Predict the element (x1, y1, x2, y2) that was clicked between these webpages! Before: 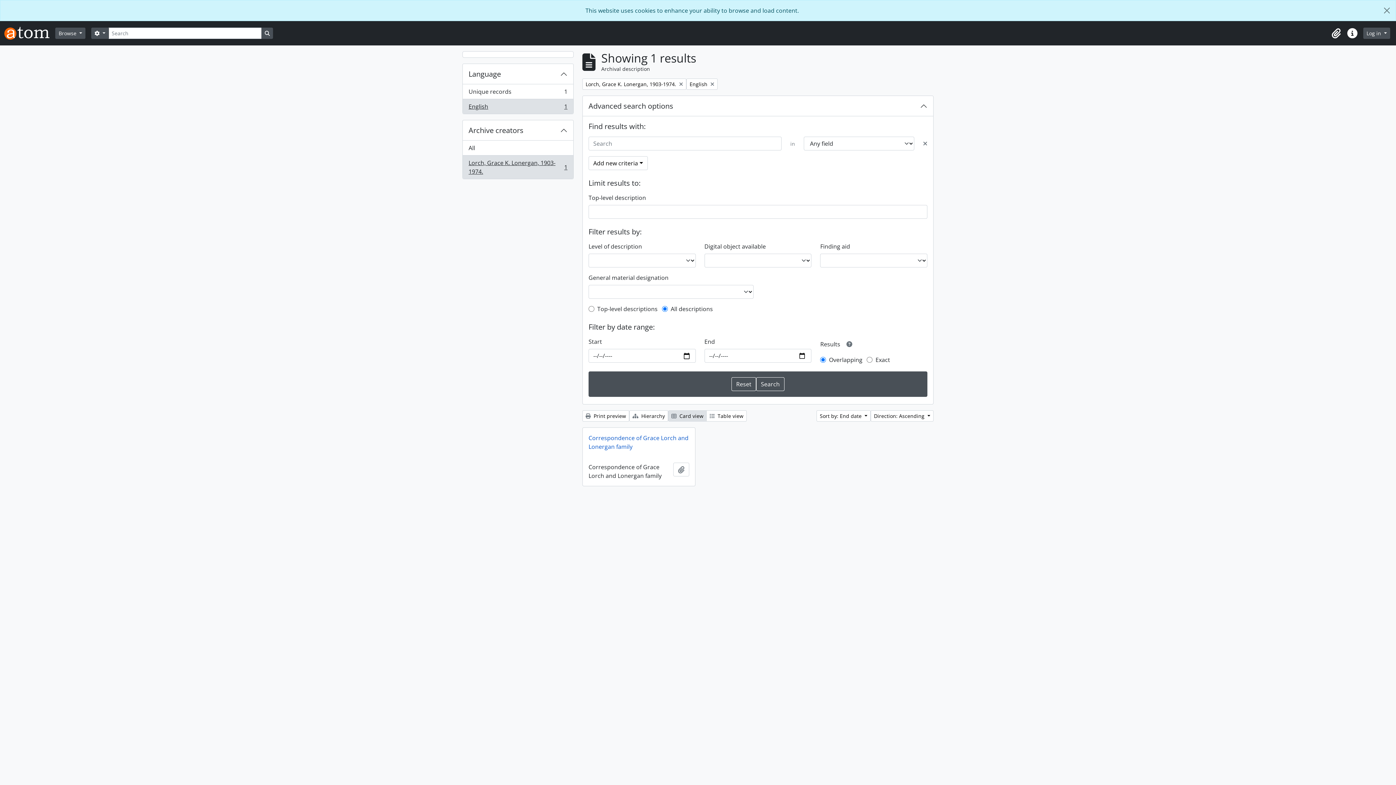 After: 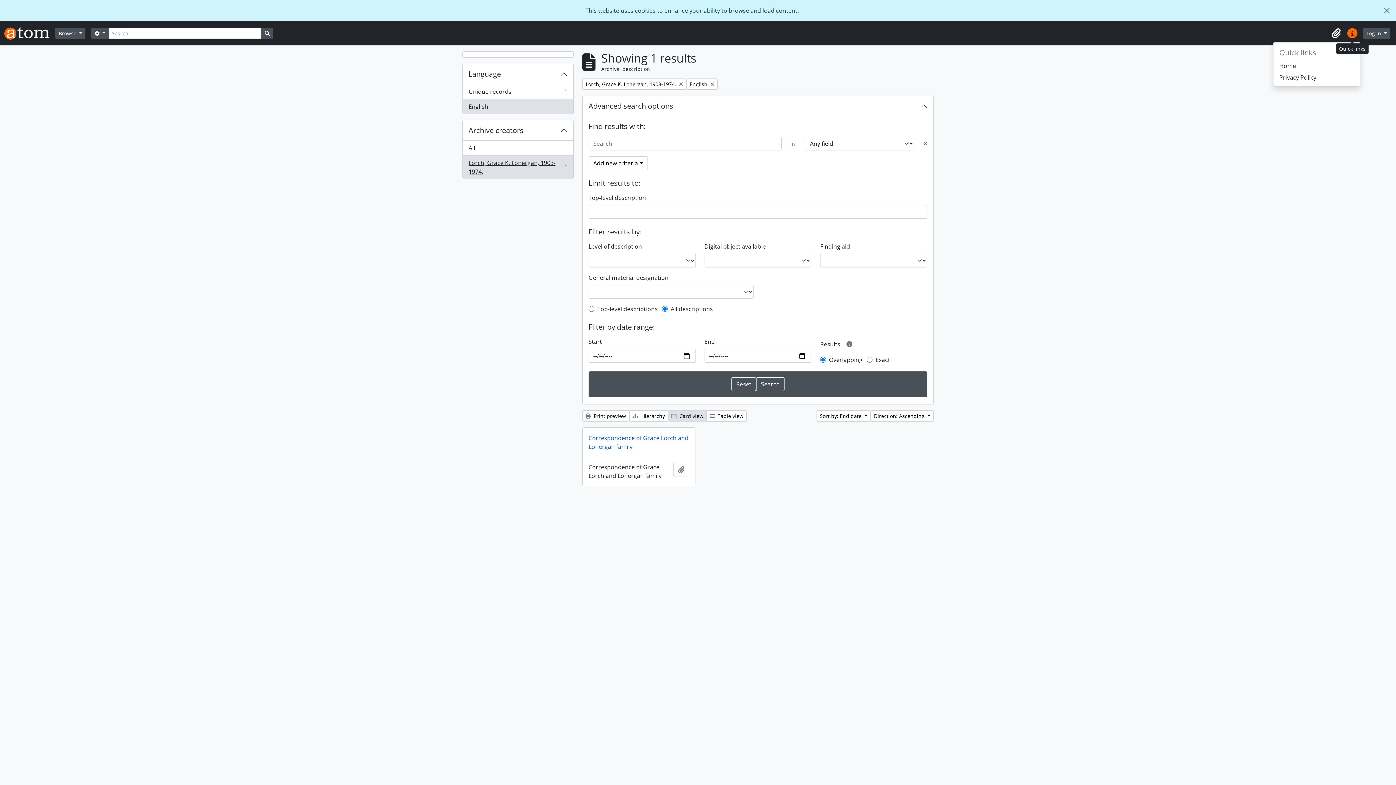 Action: bbox: (1344, 25, 1360, 41) label: Quick links